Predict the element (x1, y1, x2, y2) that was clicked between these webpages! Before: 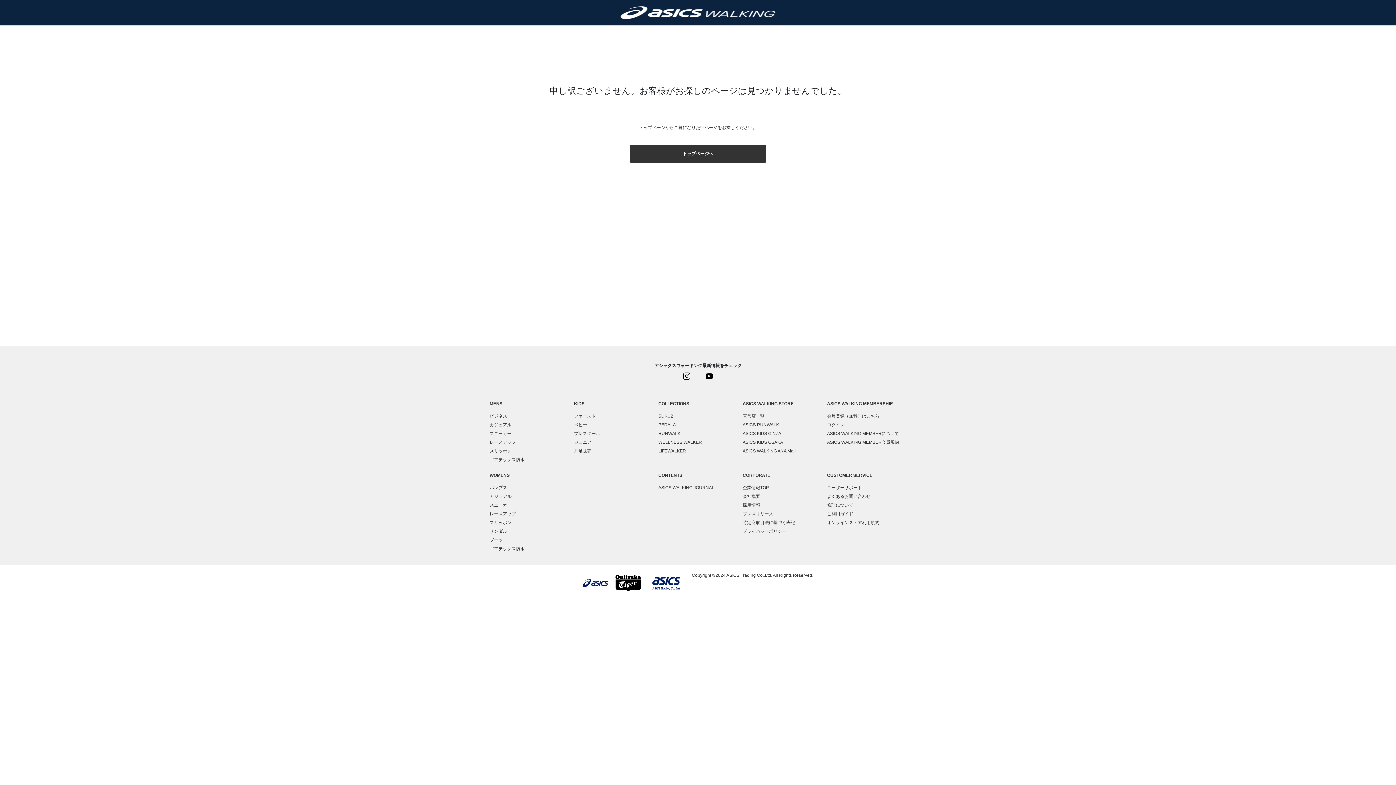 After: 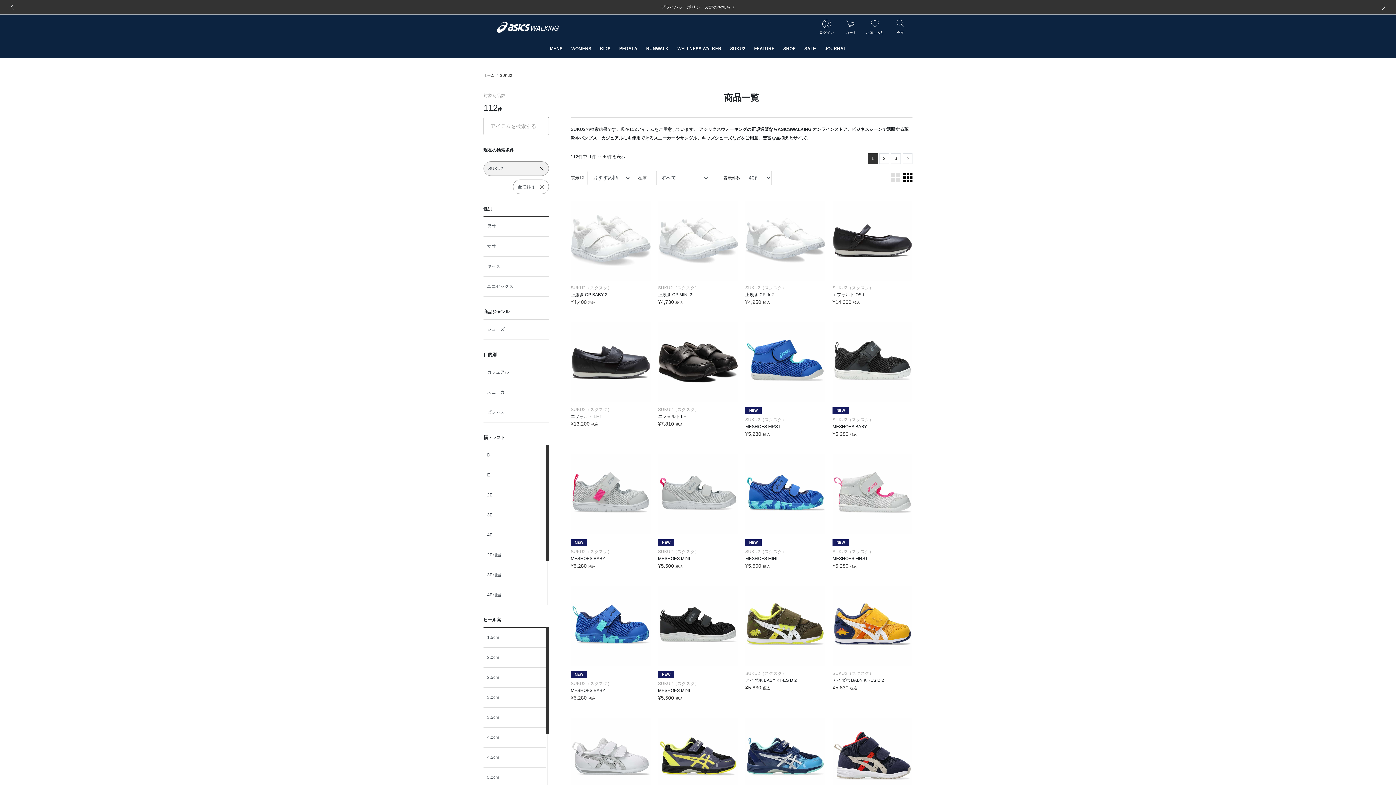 Action: bbox: (658, 413, 673, 418) label: SUKU2